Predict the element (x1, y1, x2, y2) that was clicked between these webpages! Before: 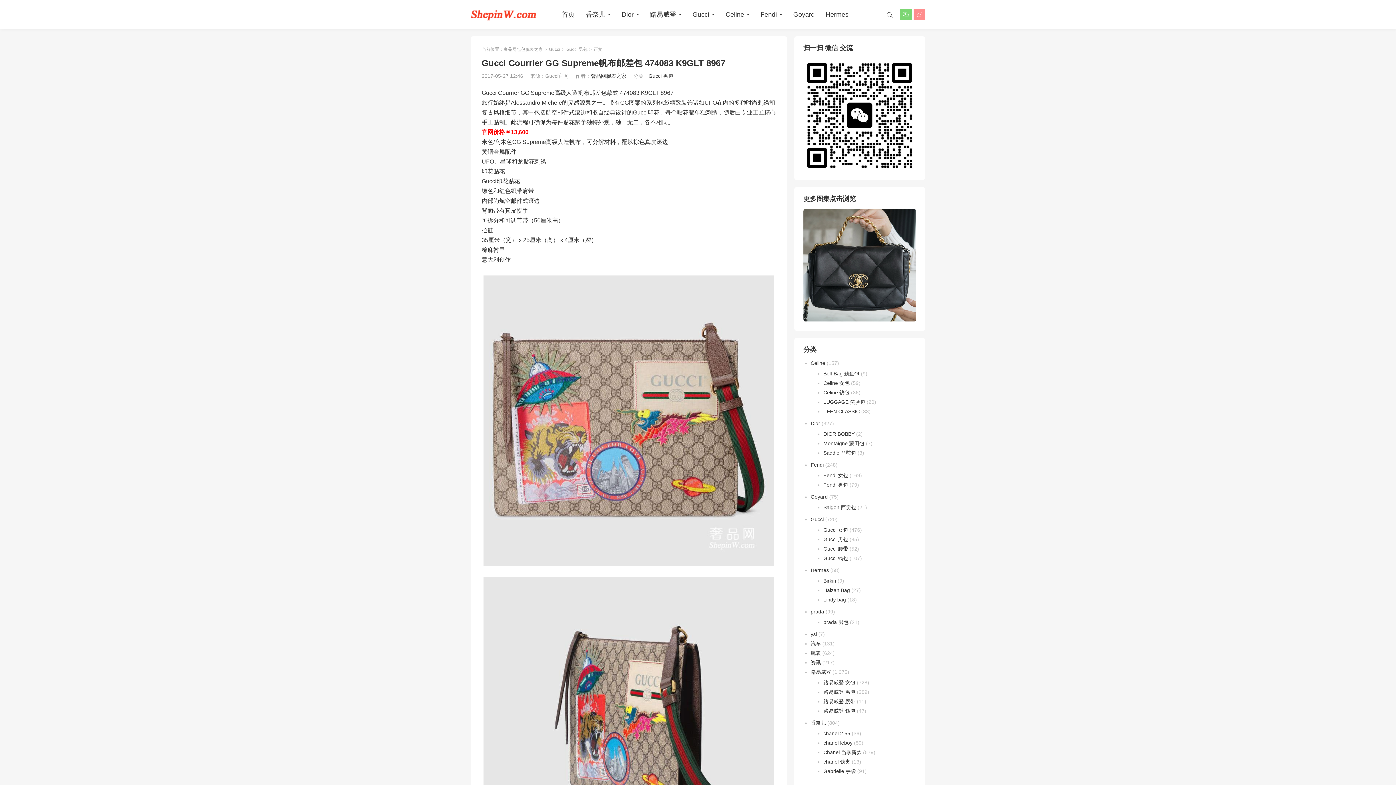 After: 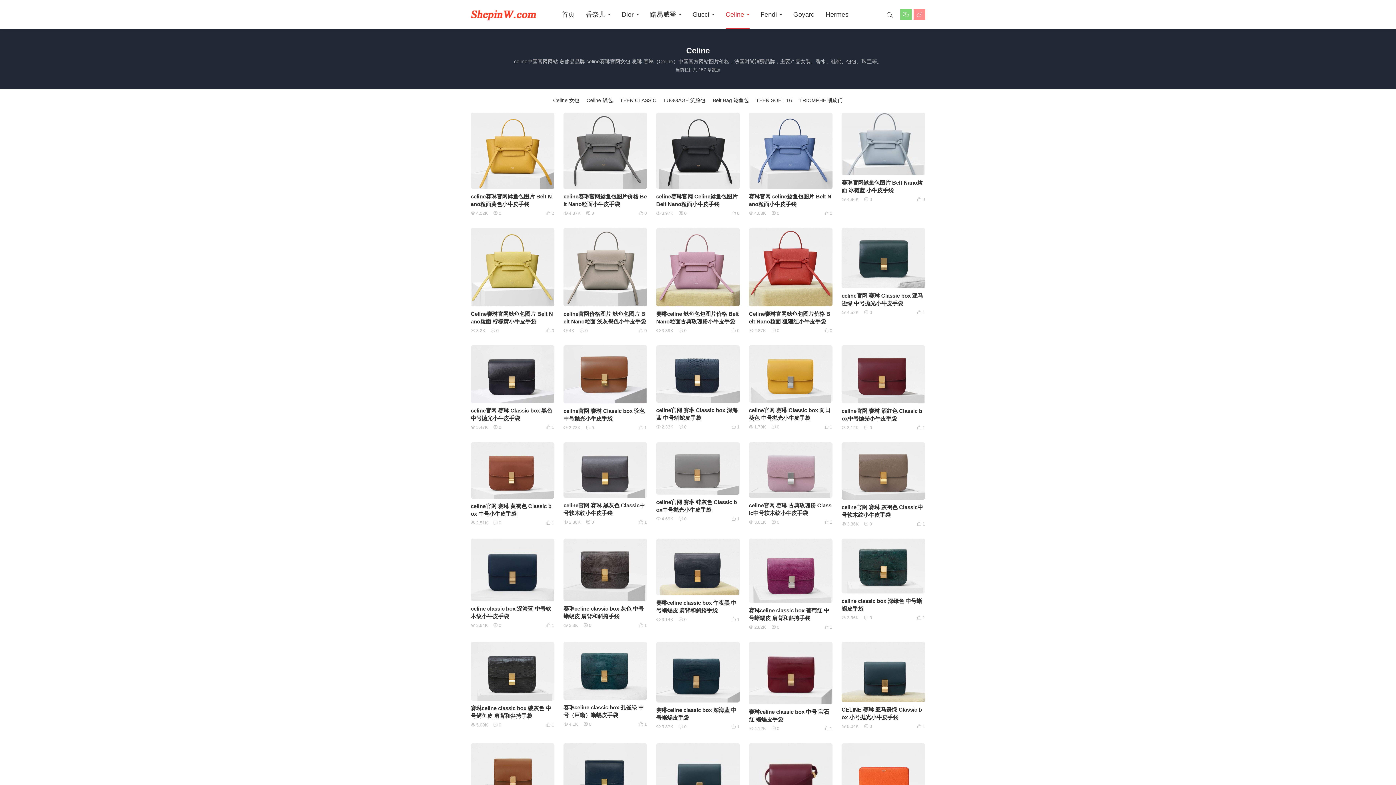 Action: bbox: (725, 0, 749, 29) label: Celine